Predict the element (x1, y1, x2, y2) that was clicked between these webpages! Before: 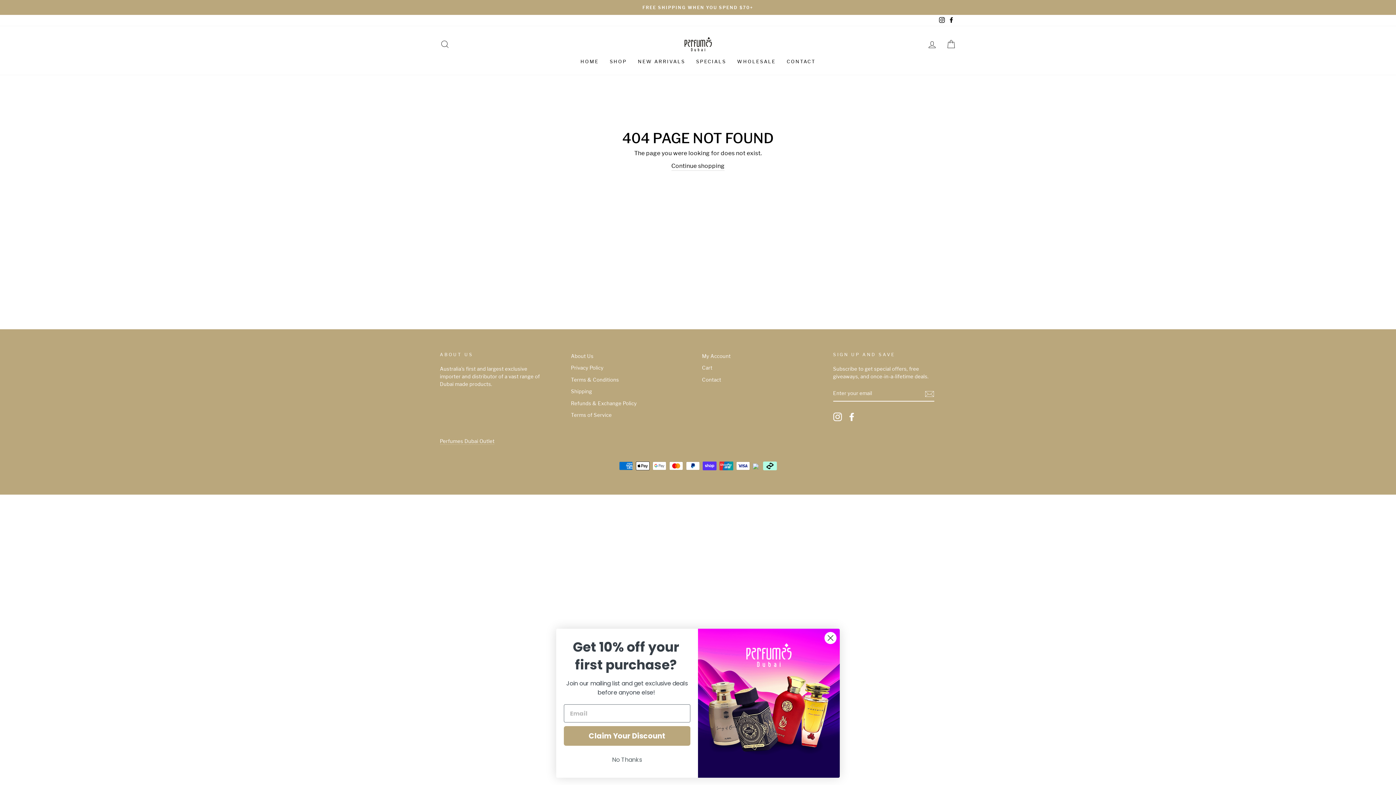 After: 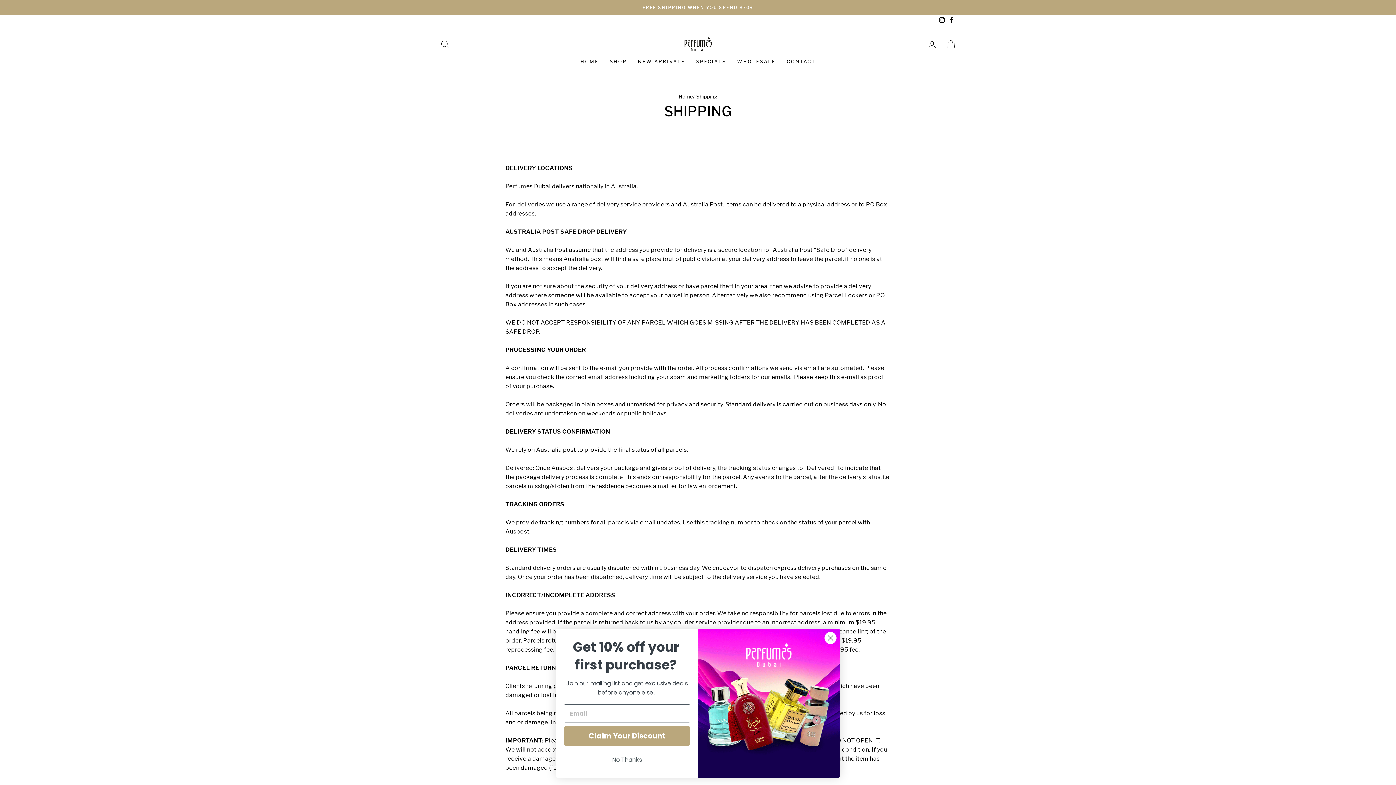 Action: label: Shipping bbox: (571, 386, 592, 397)